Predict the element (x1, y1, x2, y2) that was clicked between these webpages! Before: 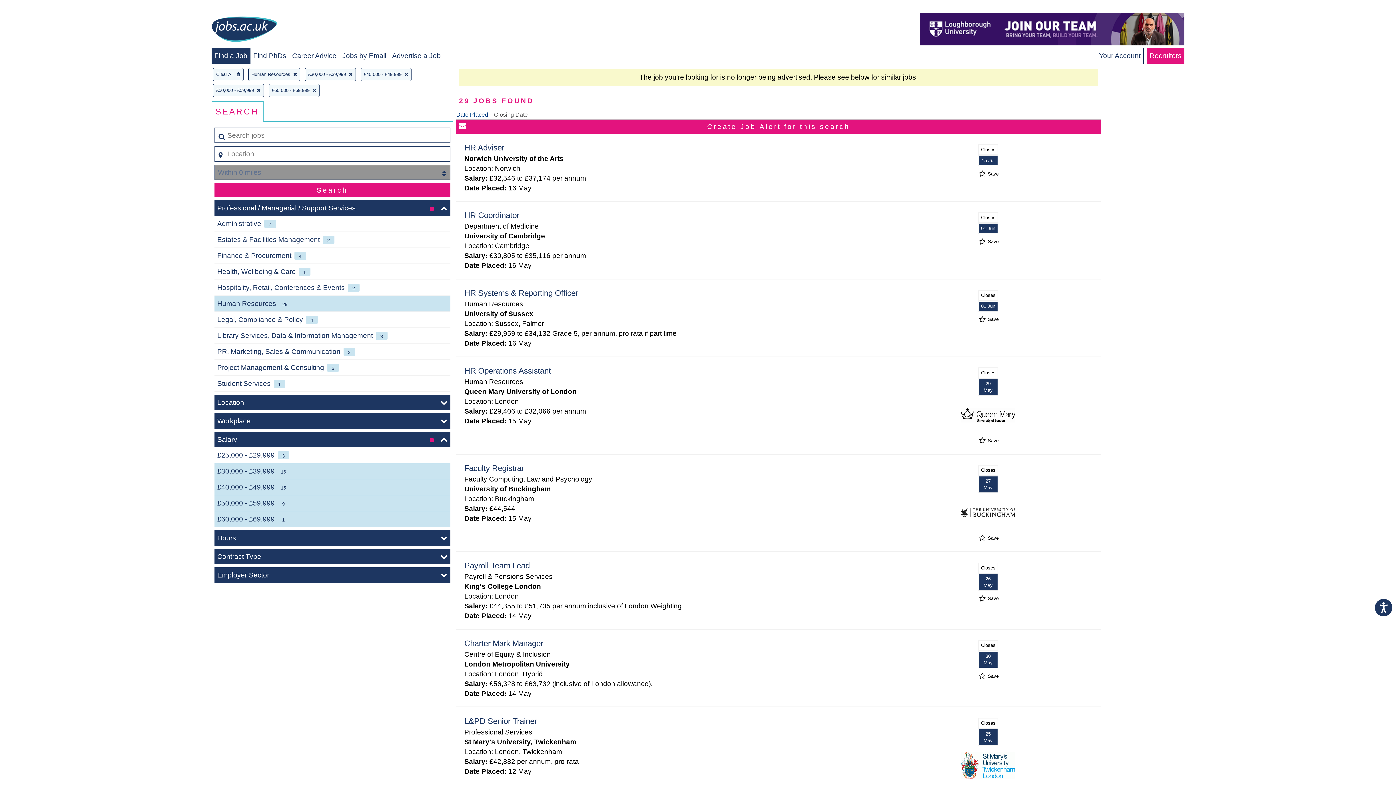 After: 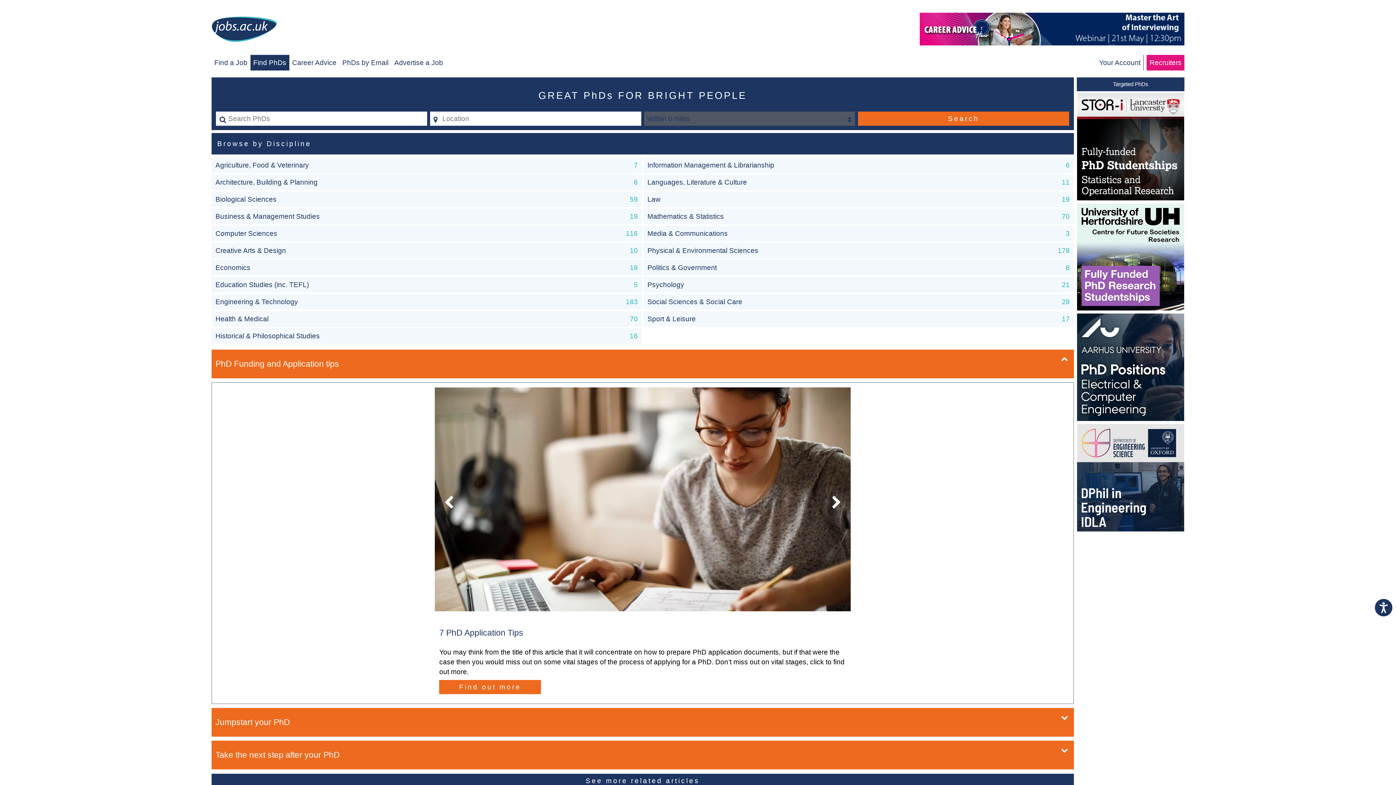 Action: bbox: (253, 52, 286, 59) label: Find PhDs